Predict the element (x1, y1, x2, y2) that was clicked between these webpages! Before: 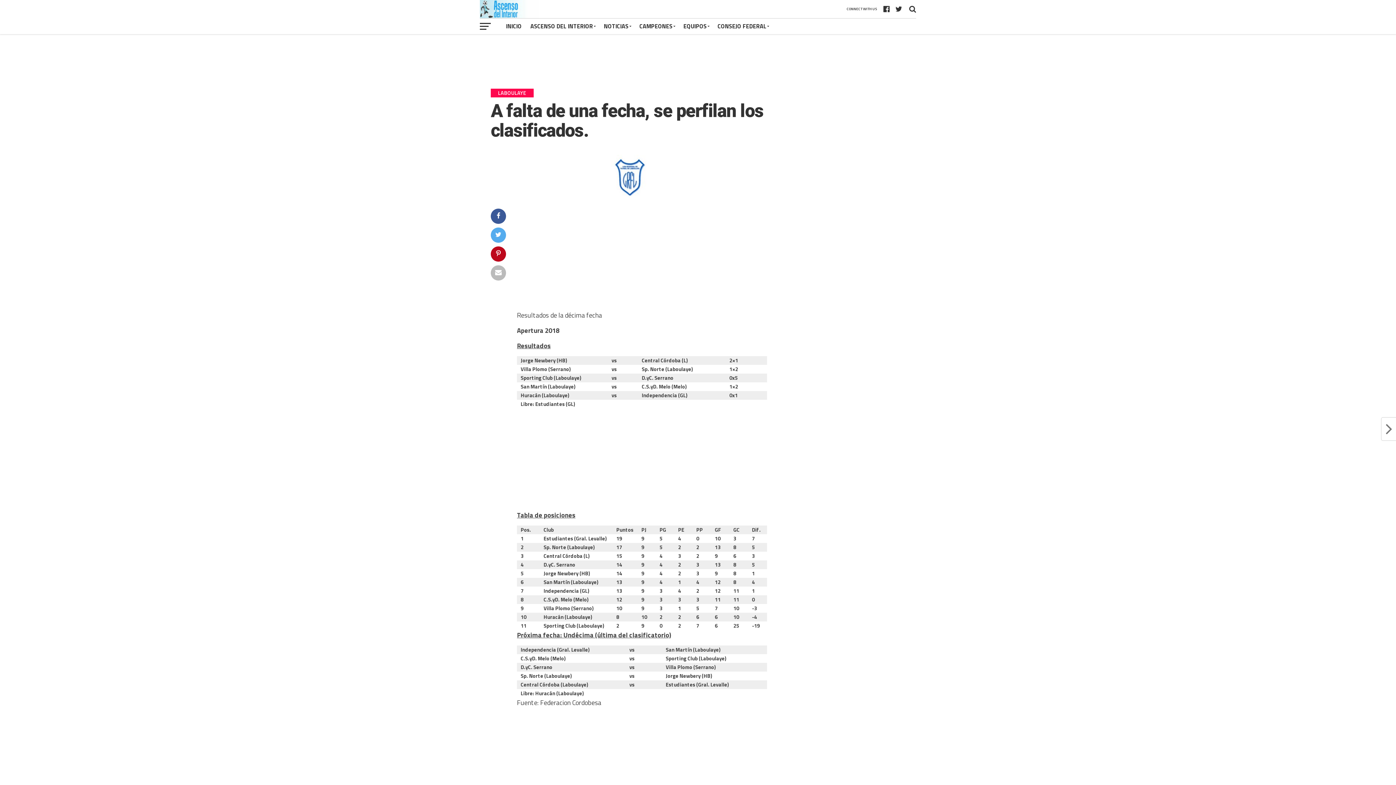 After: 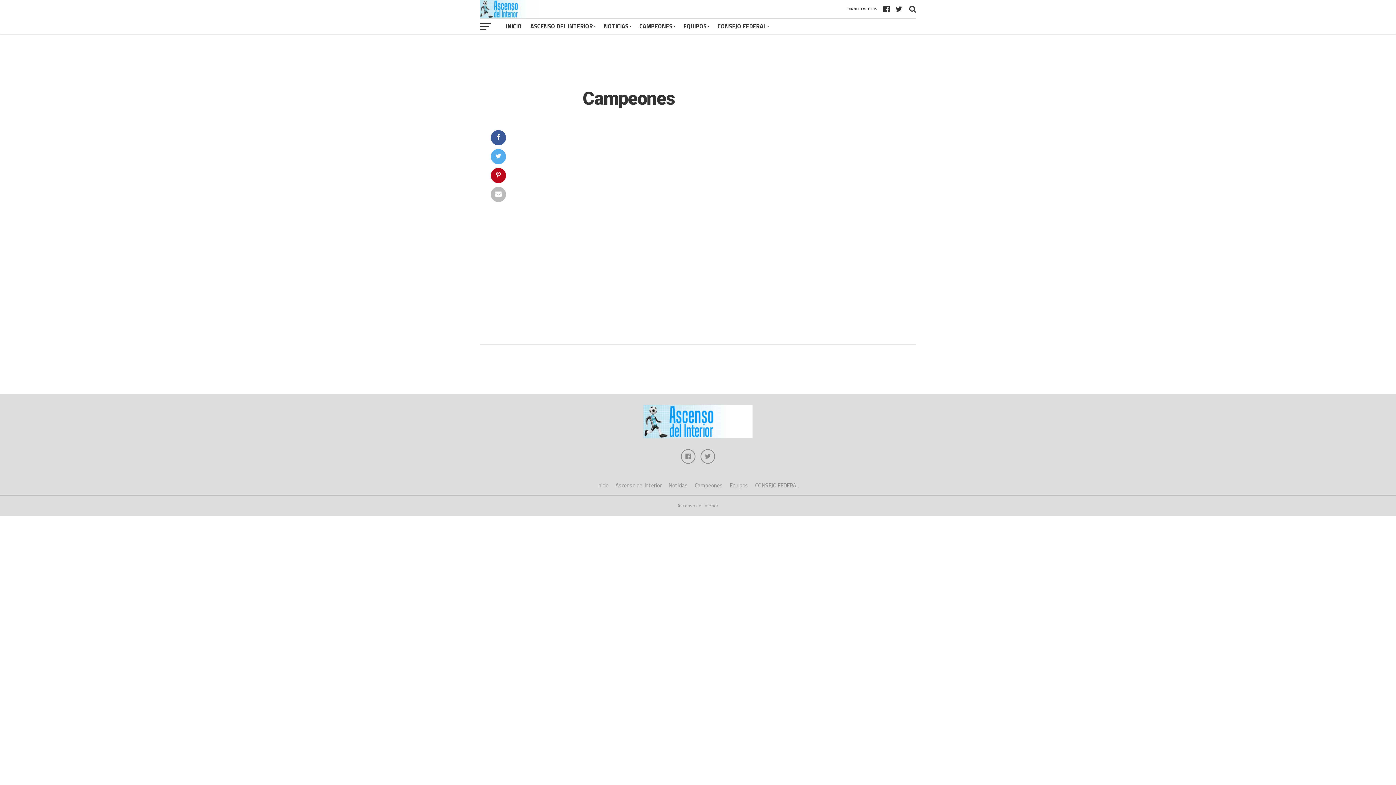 Action: bbox: (635, 18, 679, 34) label: CAMPEONES